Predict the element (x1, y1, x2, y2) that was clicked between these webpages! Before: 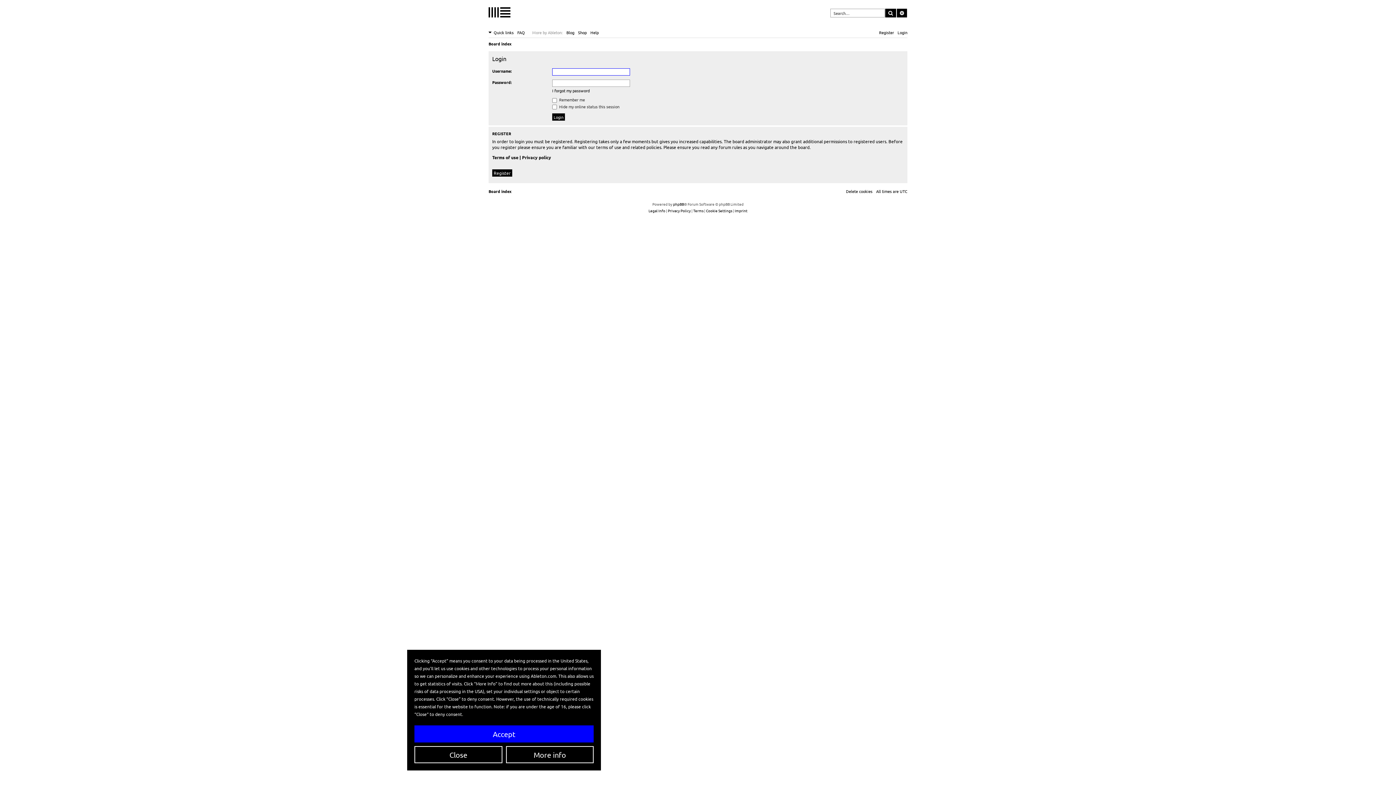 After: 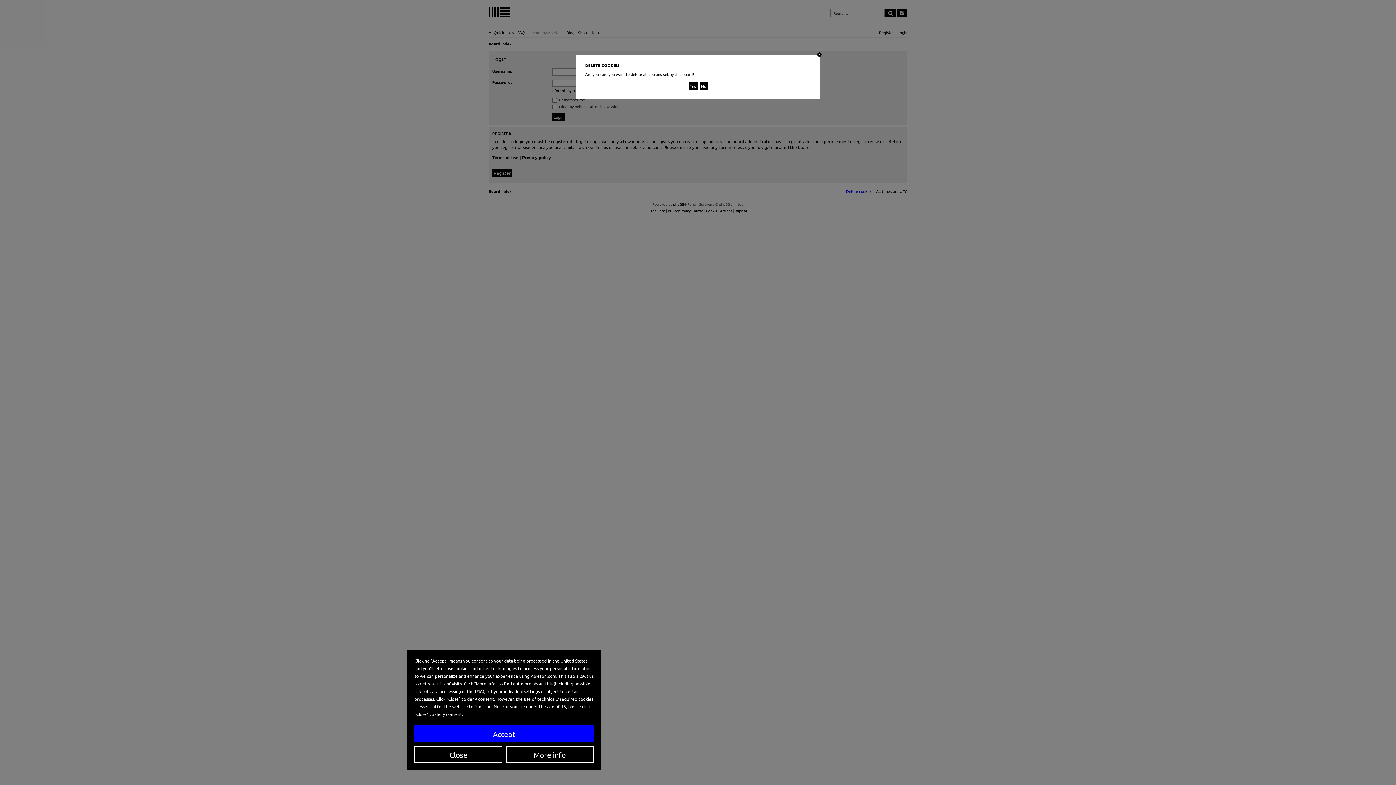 Action: bbox: (846, 186, 872, 195) label: Delete cookies